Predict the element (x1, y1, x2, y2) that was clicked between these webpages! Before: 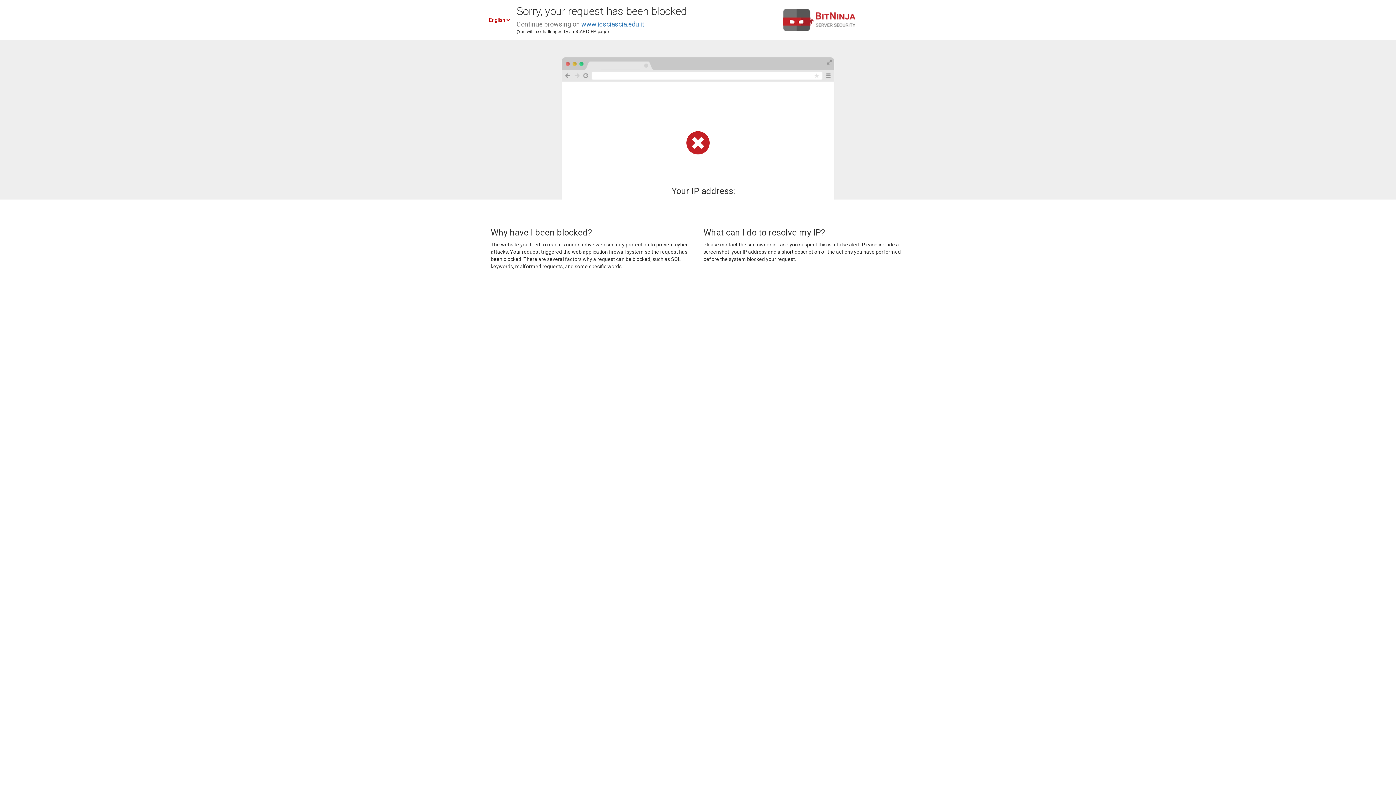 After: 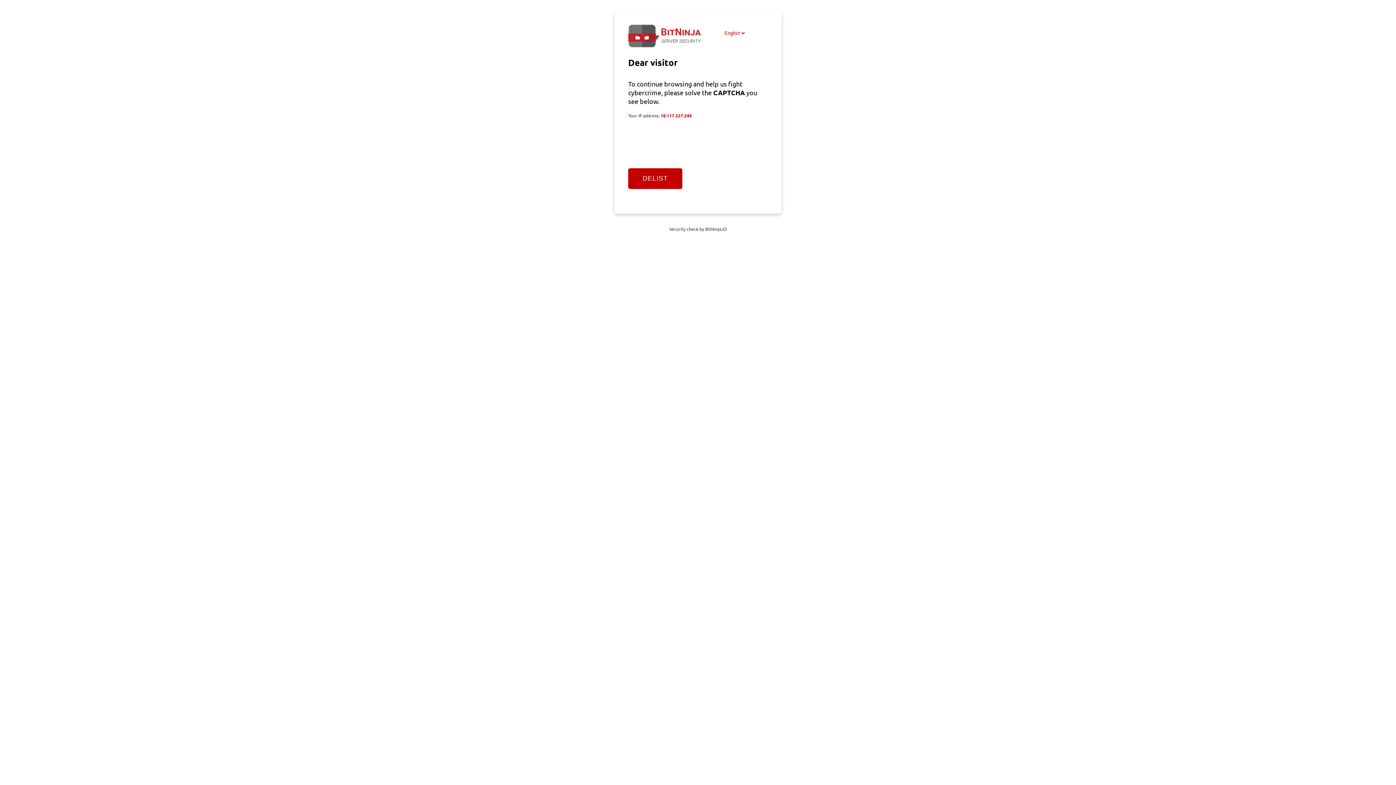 Action: label: www.icsciascia.edu.it bbox: (581, 20, 644, 28)